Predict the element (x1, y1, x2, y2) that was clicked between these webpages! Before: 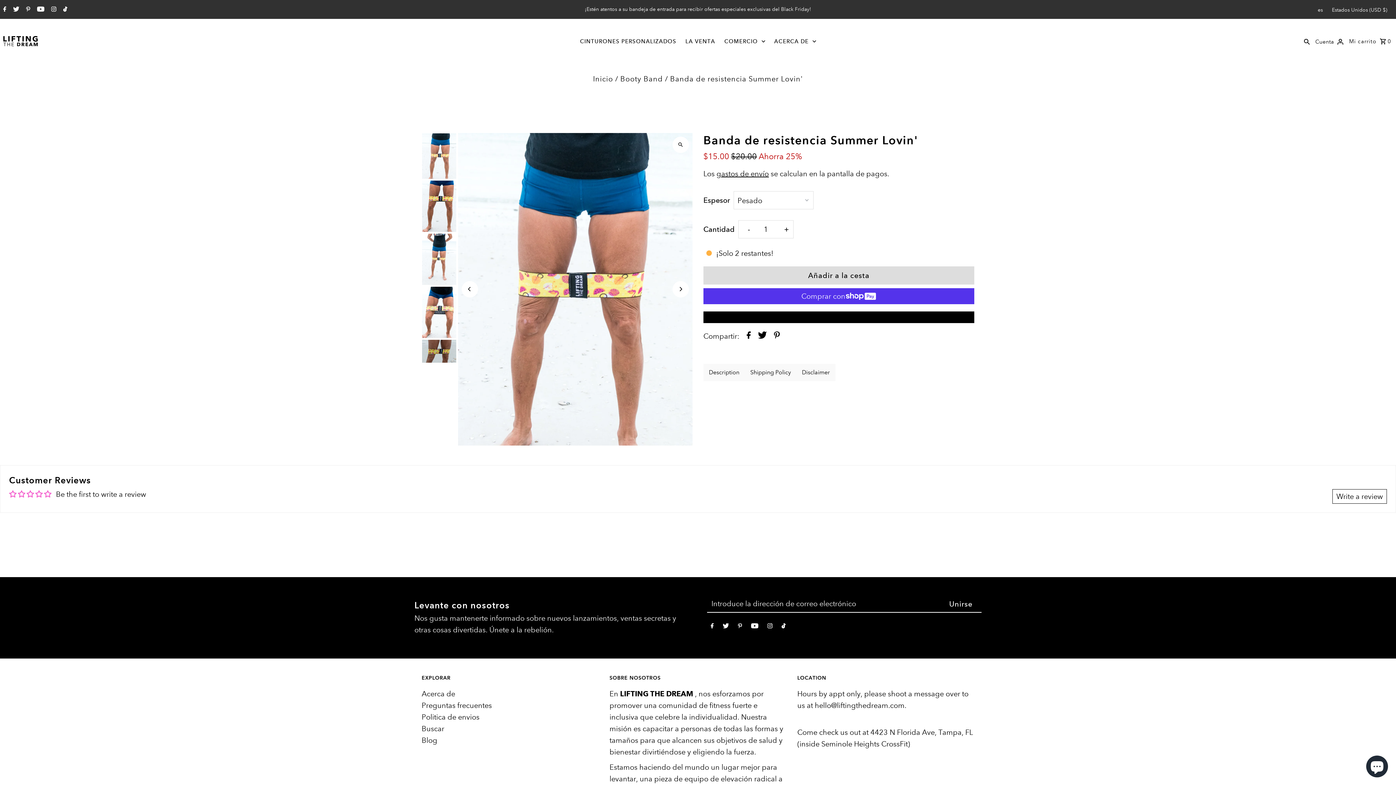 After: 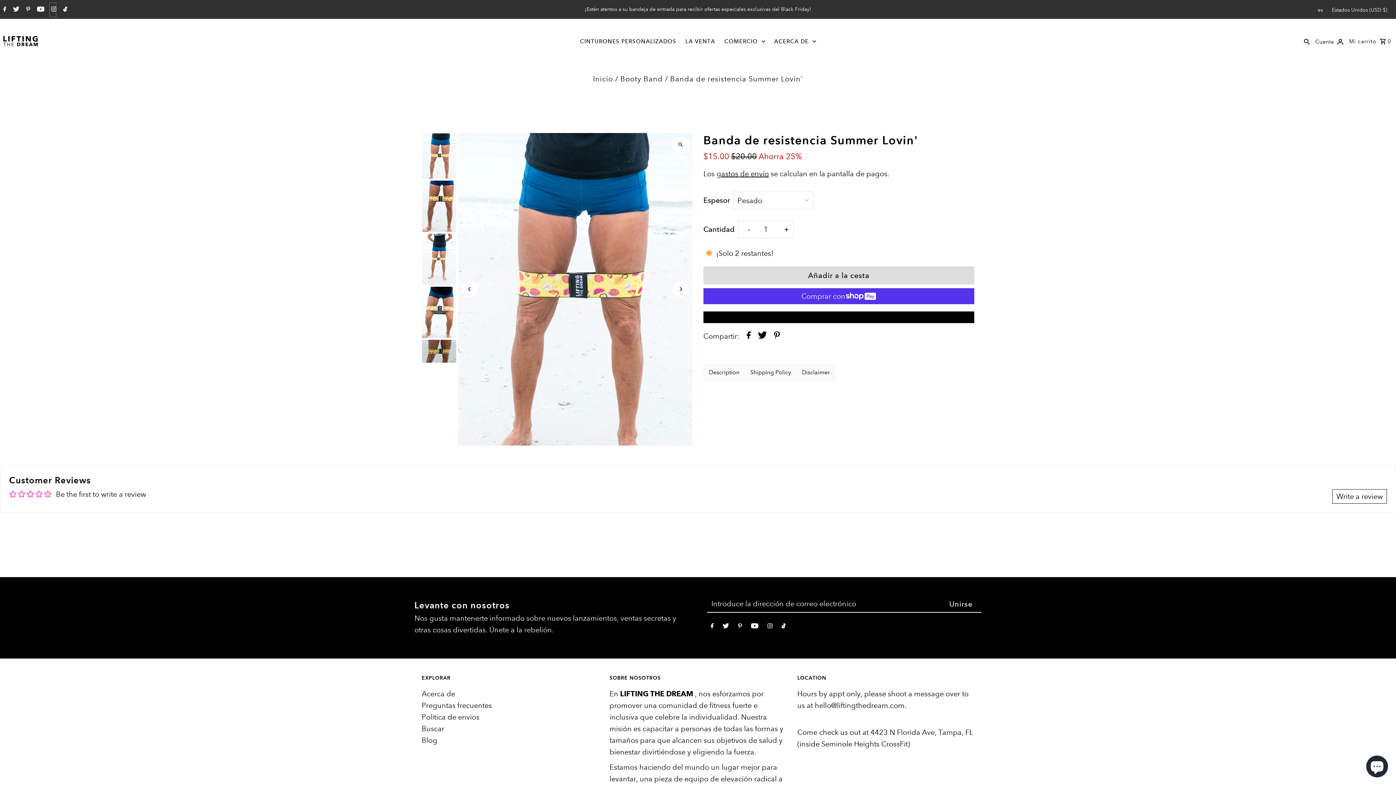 Action: bbox: (49, 2, 56, 16) label: Instagram